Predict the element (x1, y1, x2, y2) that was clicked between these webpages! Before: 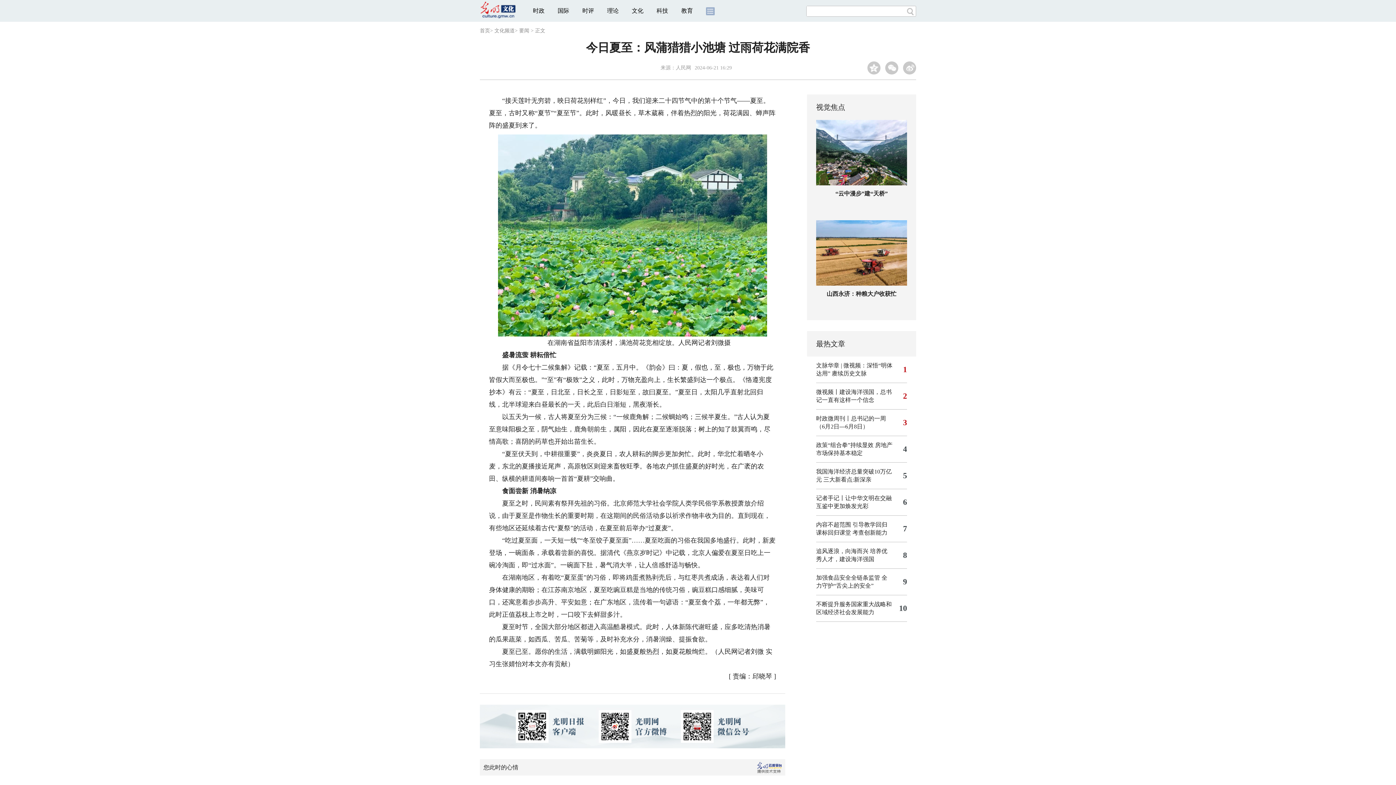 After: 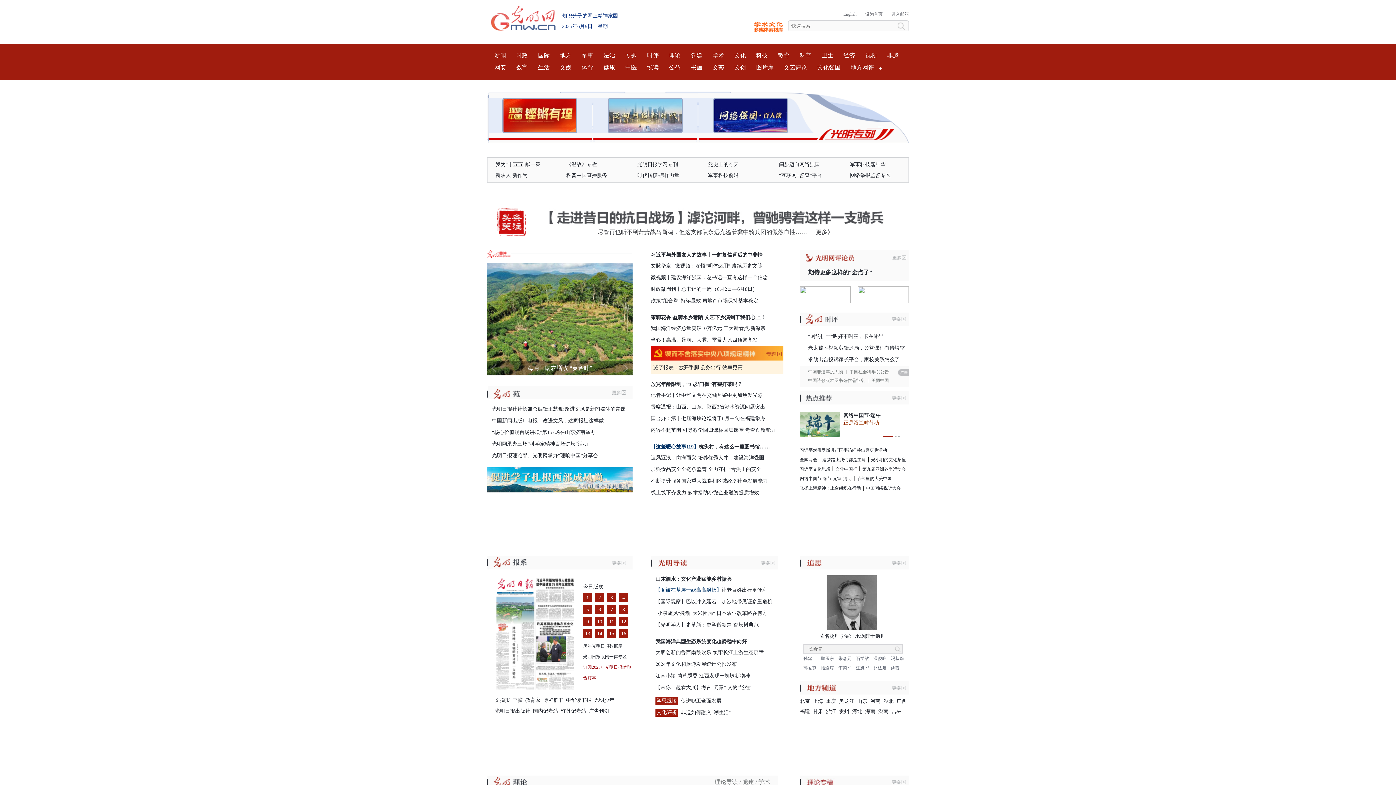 Action: label: 首页 bbox: (480, 28, 490, 33)